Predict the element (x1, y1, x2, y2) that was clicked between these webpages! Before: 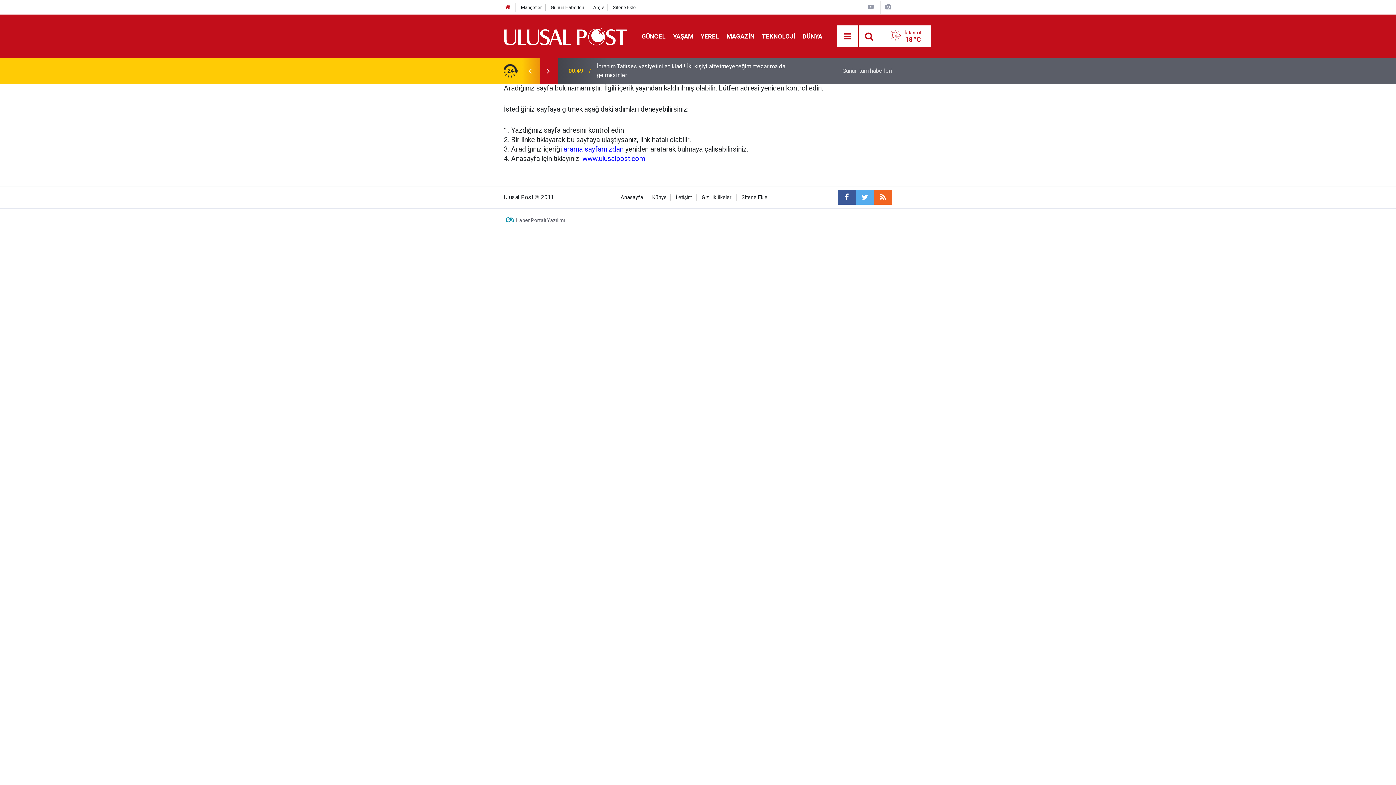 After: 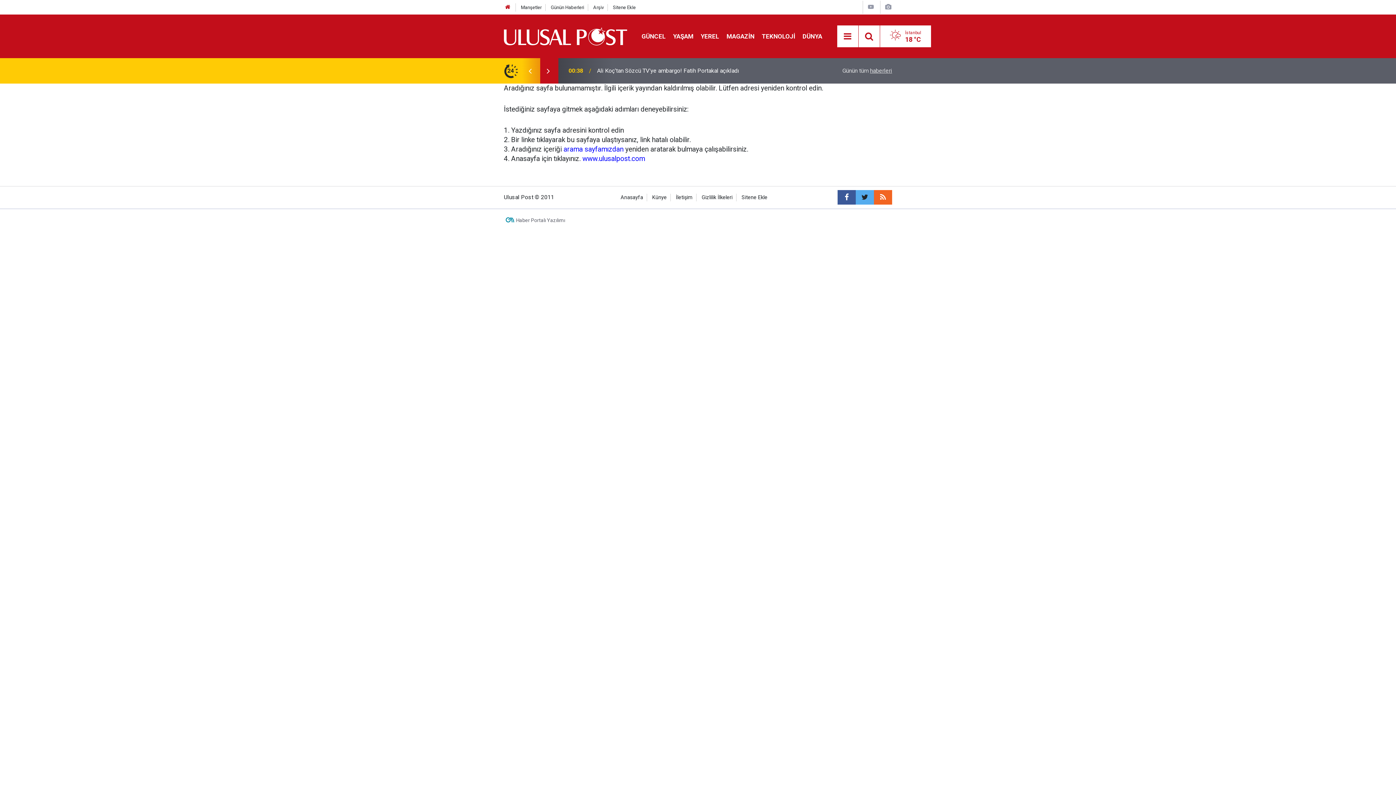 Action: bbox: (856, 190, 874, 204)